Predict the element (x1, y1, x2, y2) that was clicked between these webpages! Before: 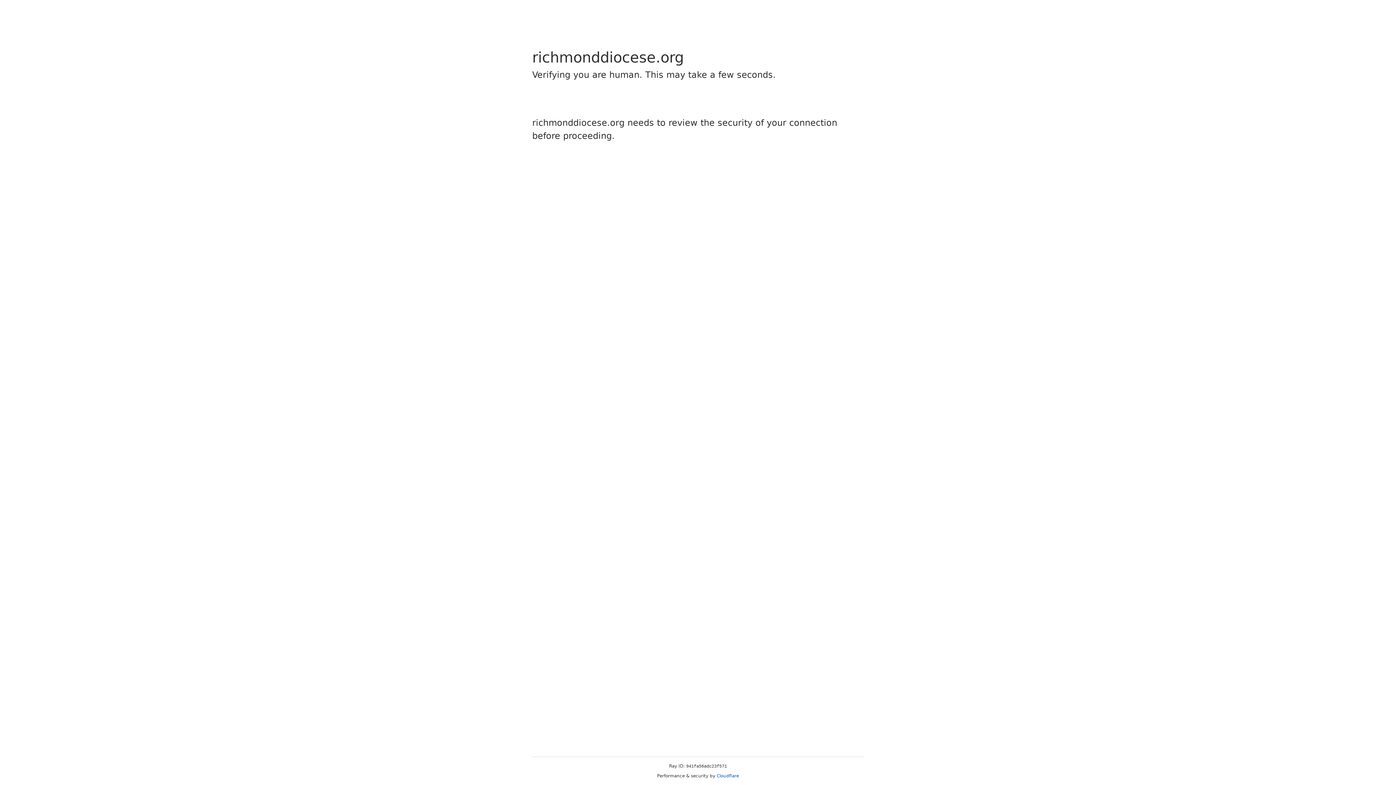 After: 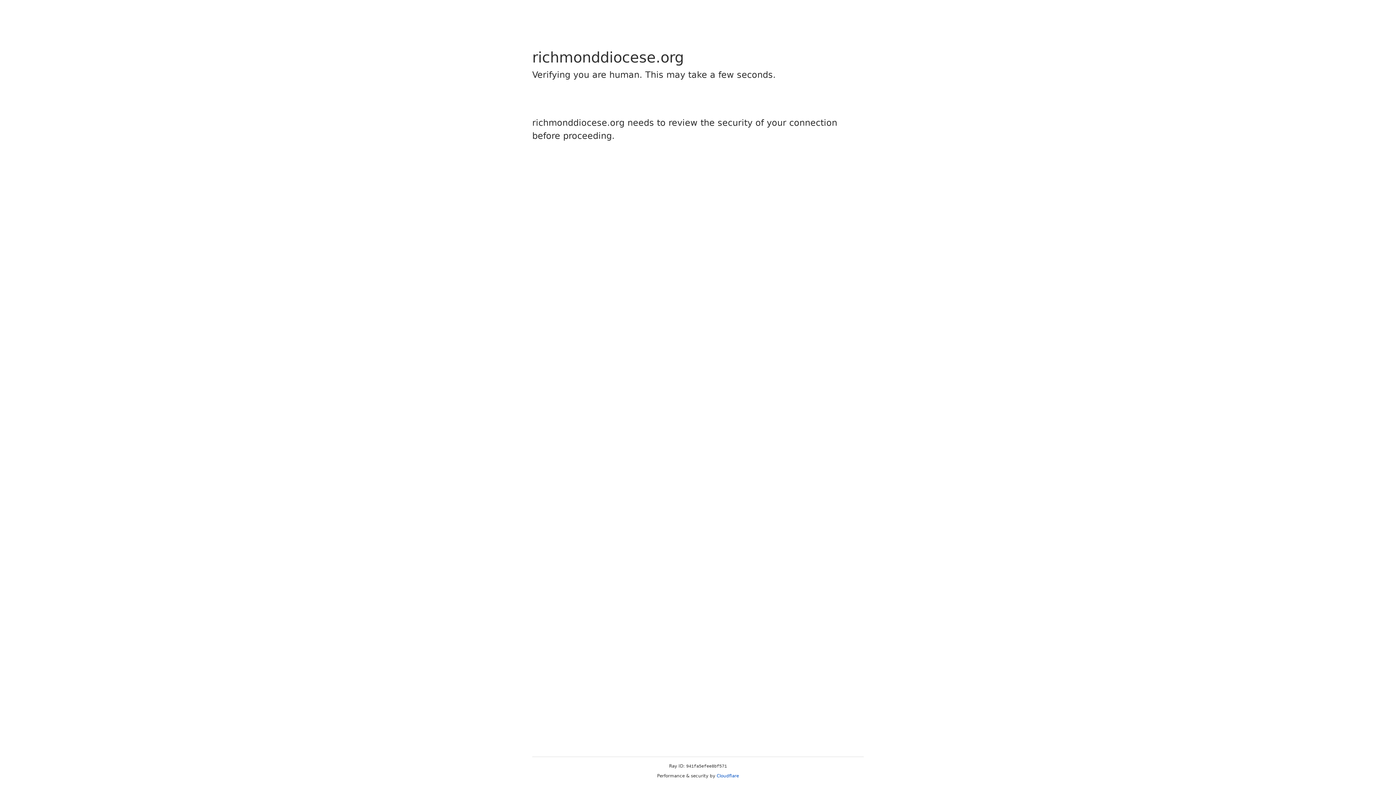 Action: label: Cloudflare bbox: (716, 773, 739, 778)